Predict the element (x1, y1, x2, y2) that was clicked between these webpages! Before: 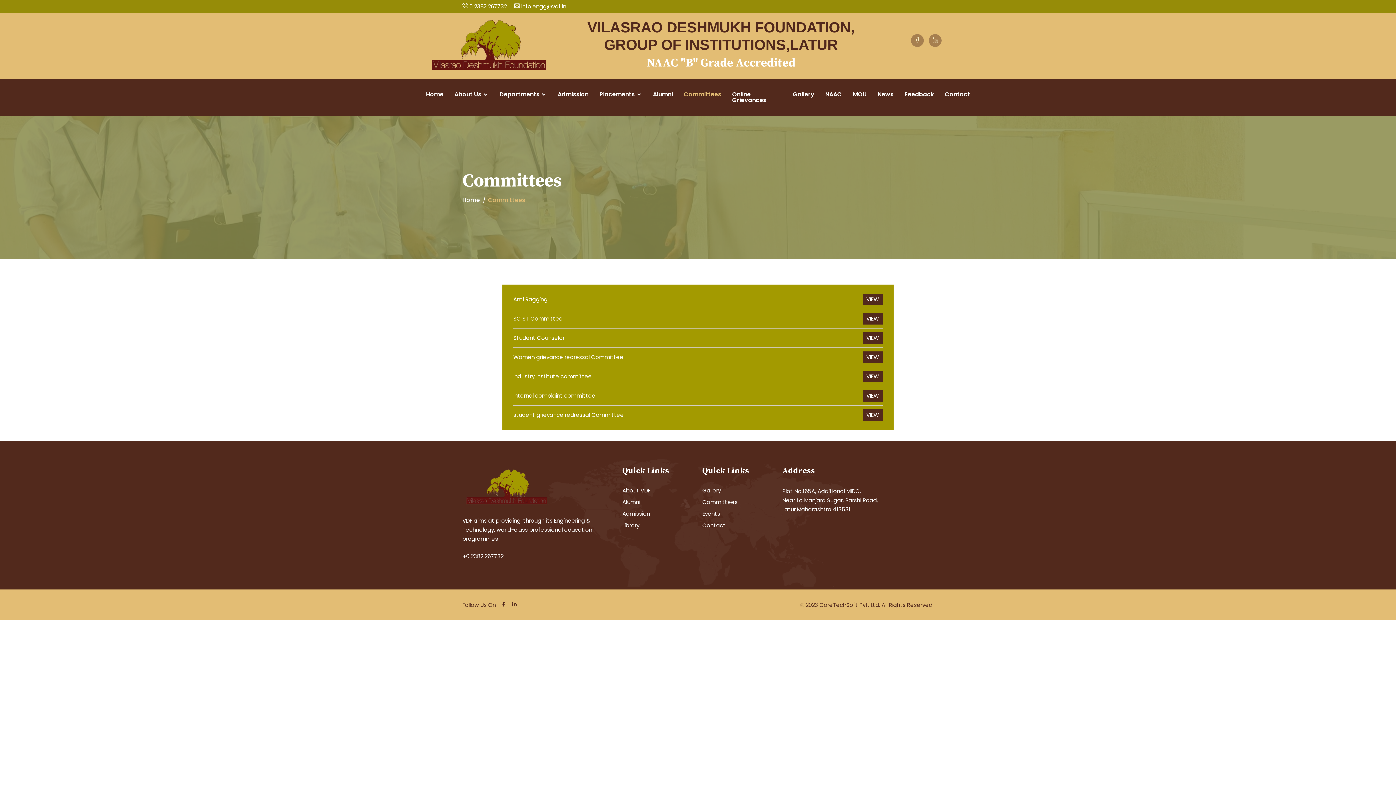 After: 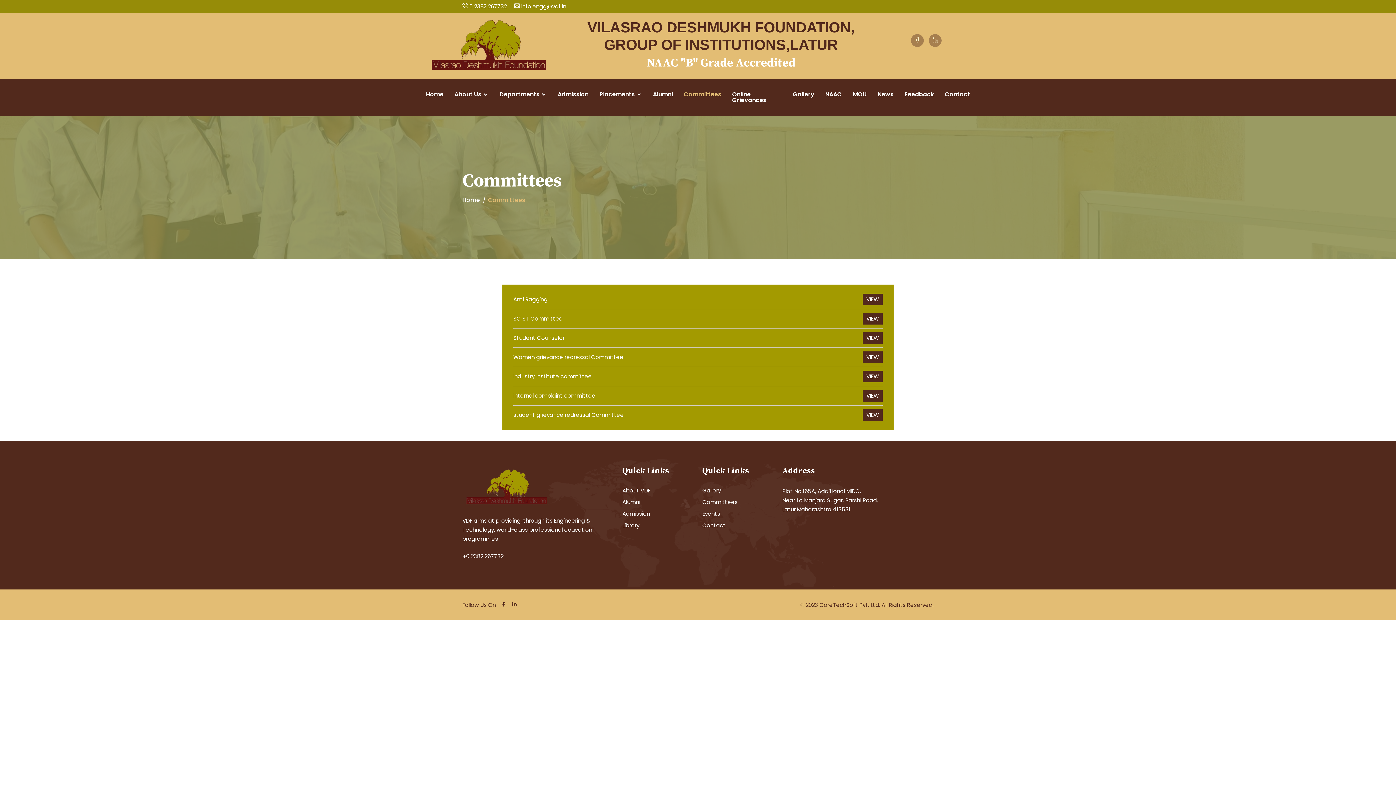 Action: label: +0 2382 267732 bbox: (462, 552, 503, 560)